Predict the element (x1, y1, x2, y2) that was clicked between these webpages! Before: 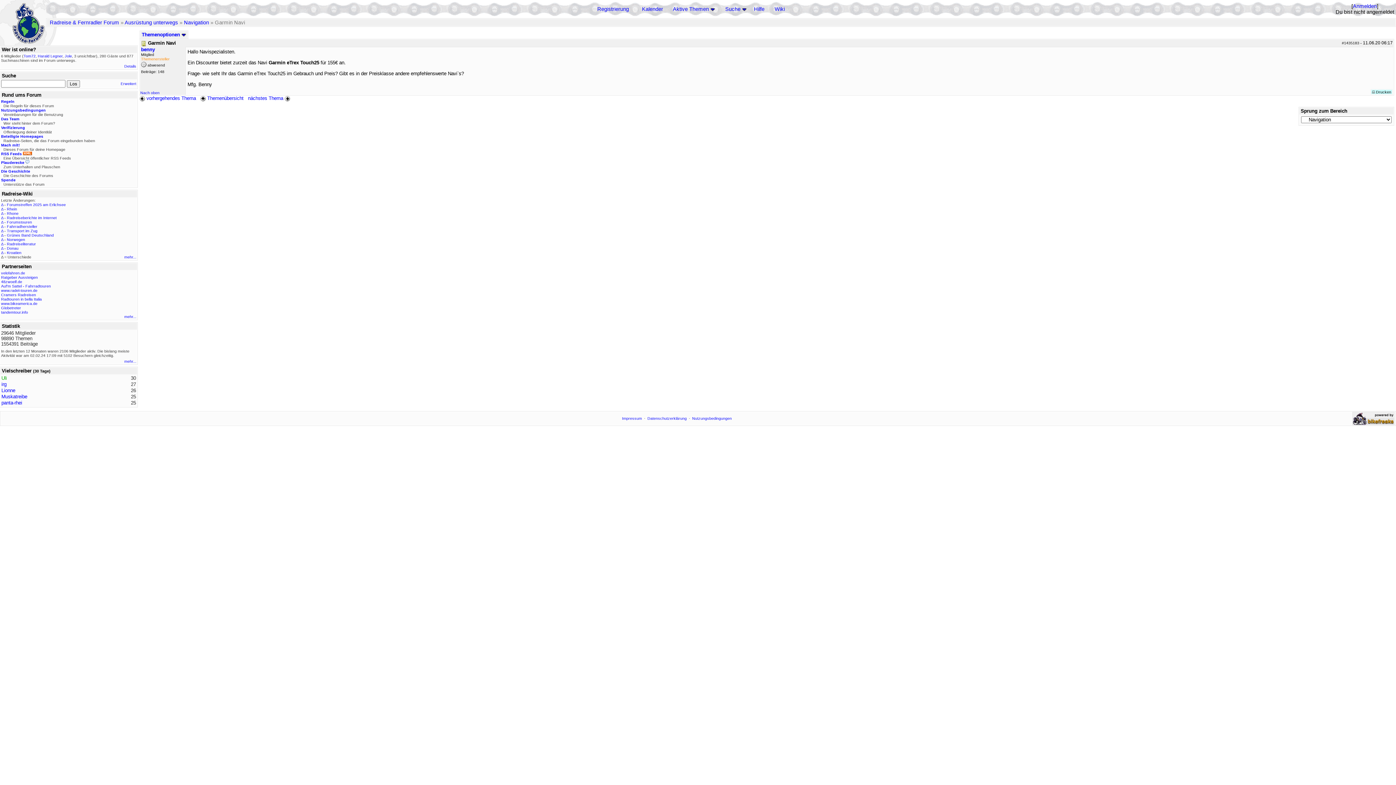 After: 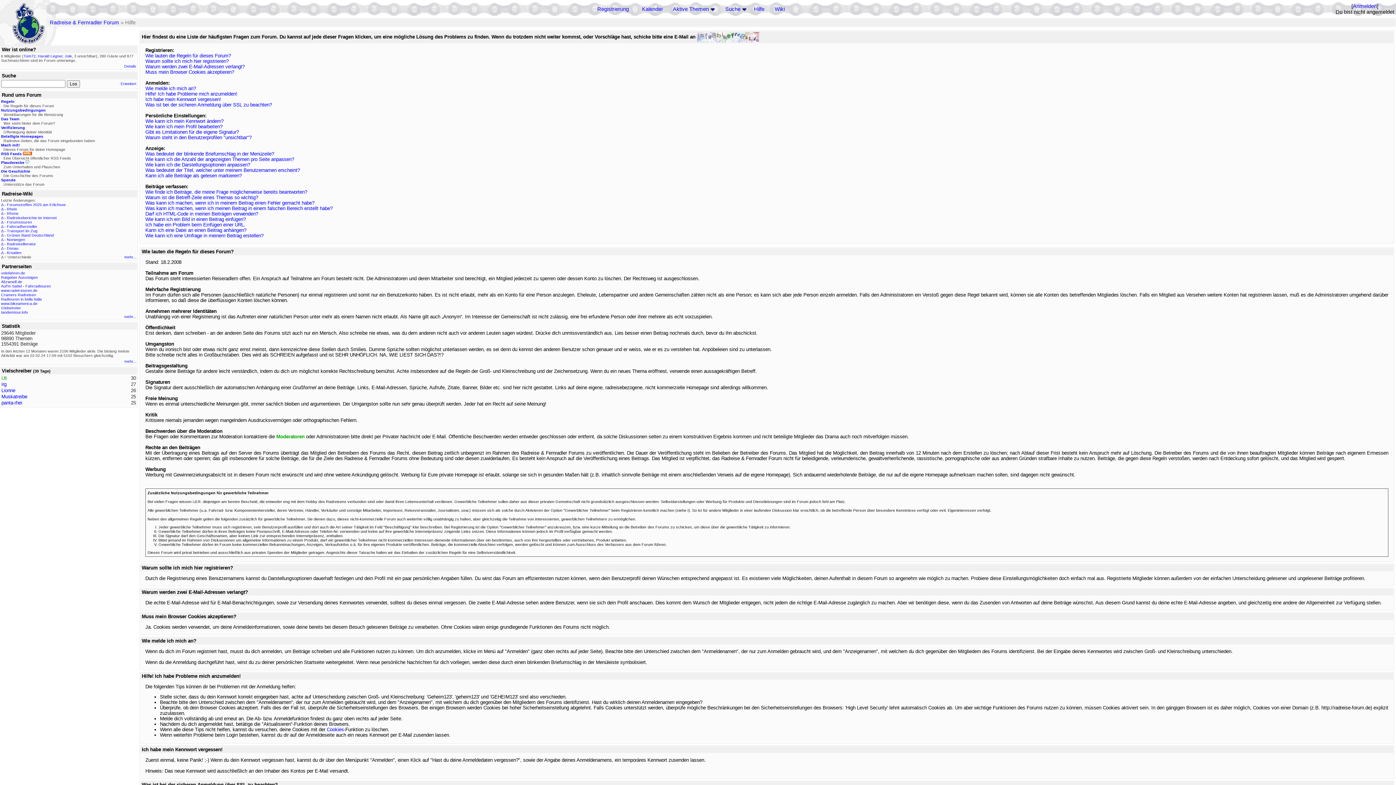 Action: label: Hilfe bbox: (754, 6, 764, 12)